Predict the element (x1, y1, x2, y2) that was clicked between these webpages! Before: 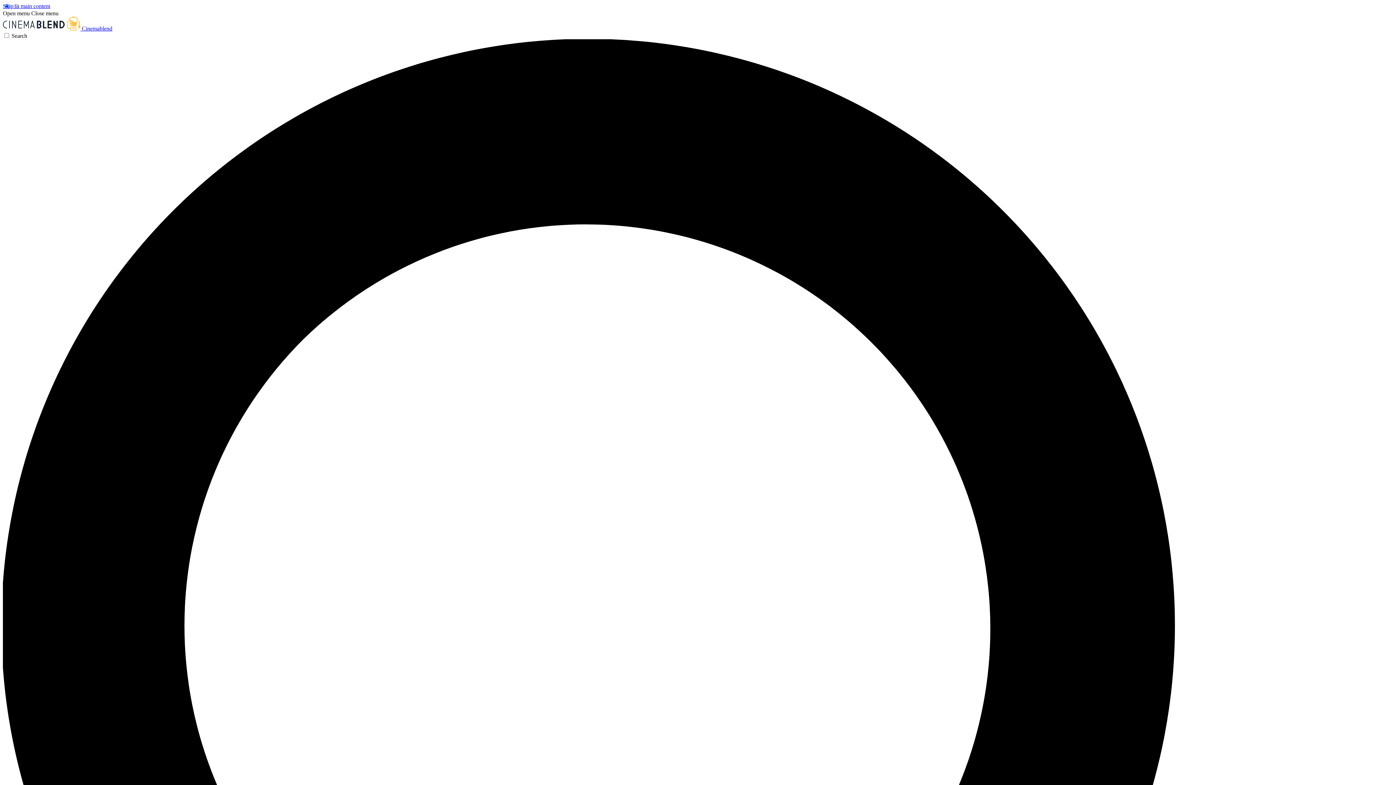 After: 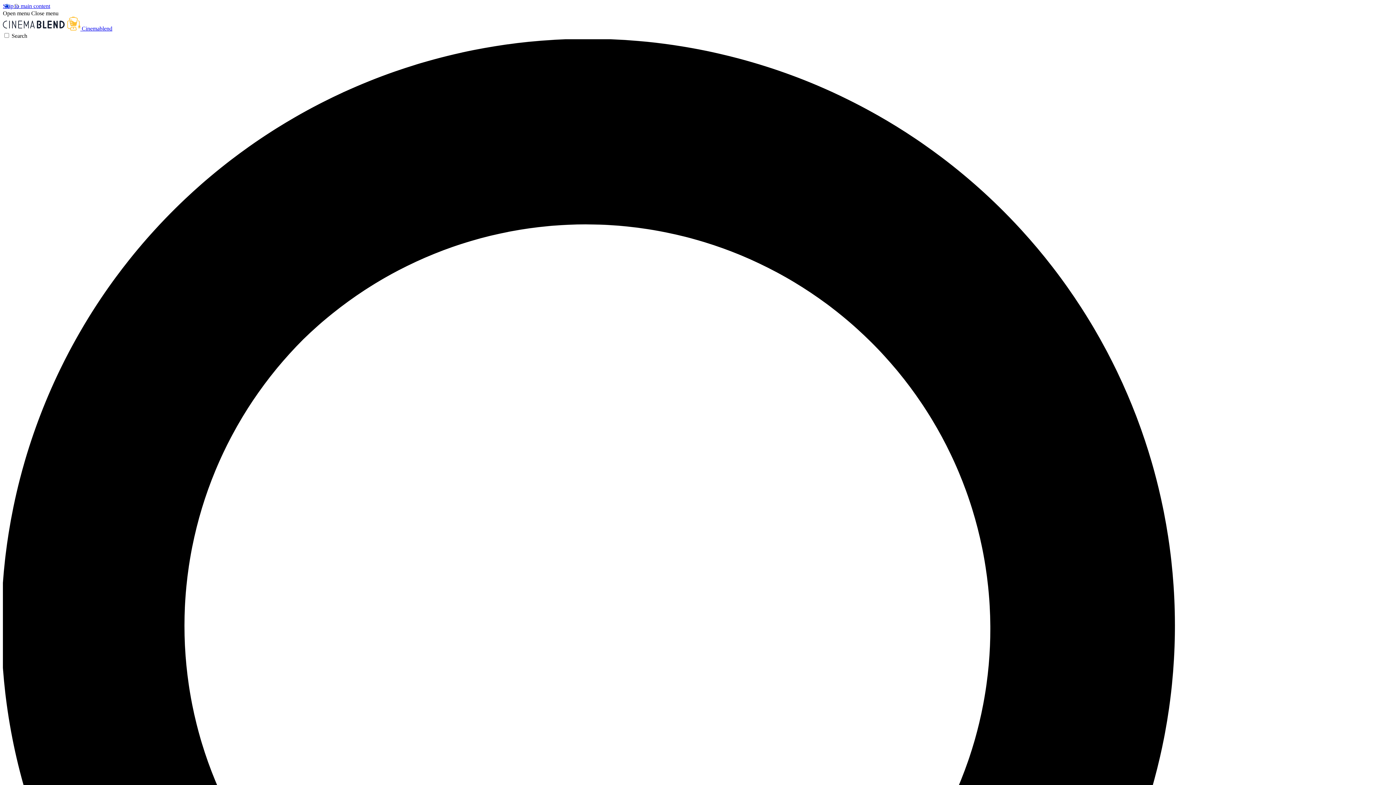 Action: label: Close menu bbox: (31, 10, 58, 16)